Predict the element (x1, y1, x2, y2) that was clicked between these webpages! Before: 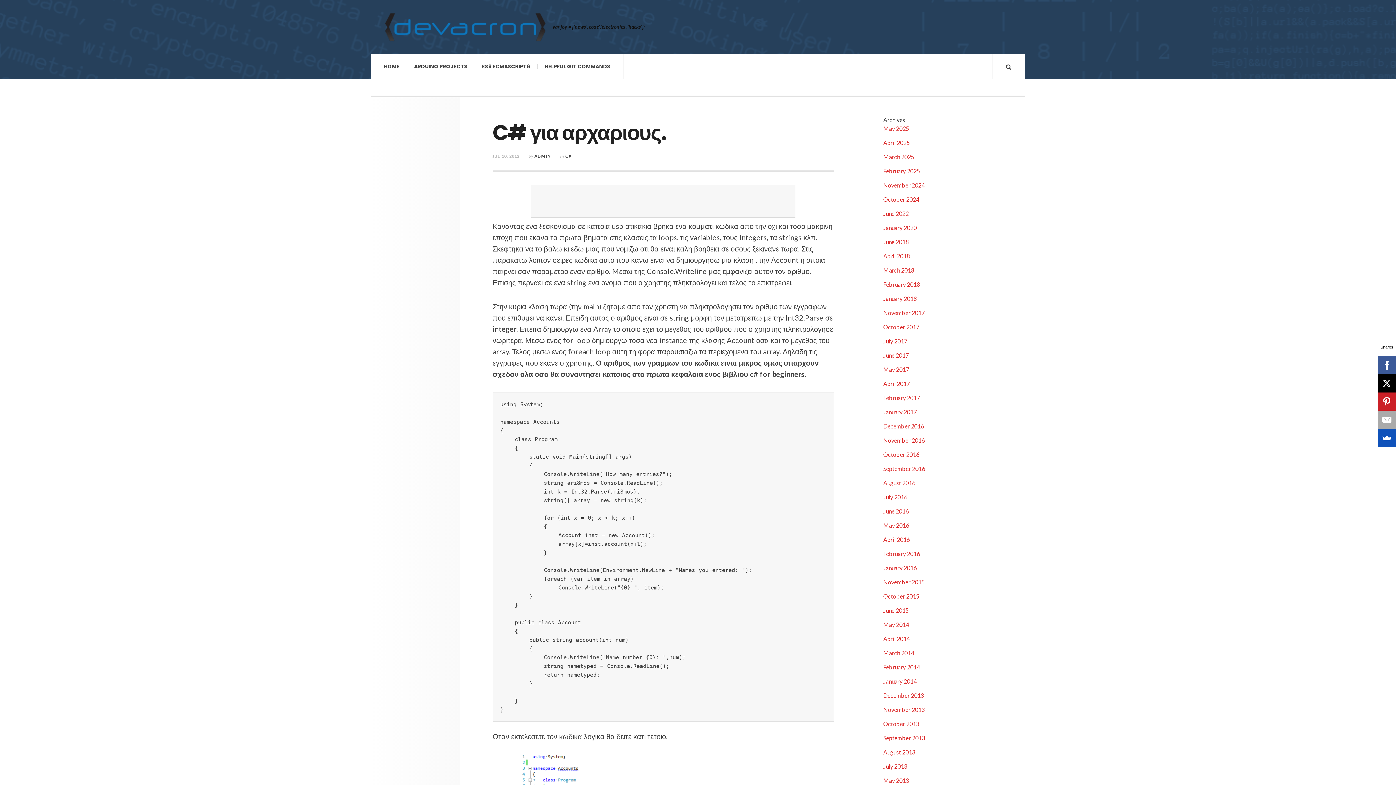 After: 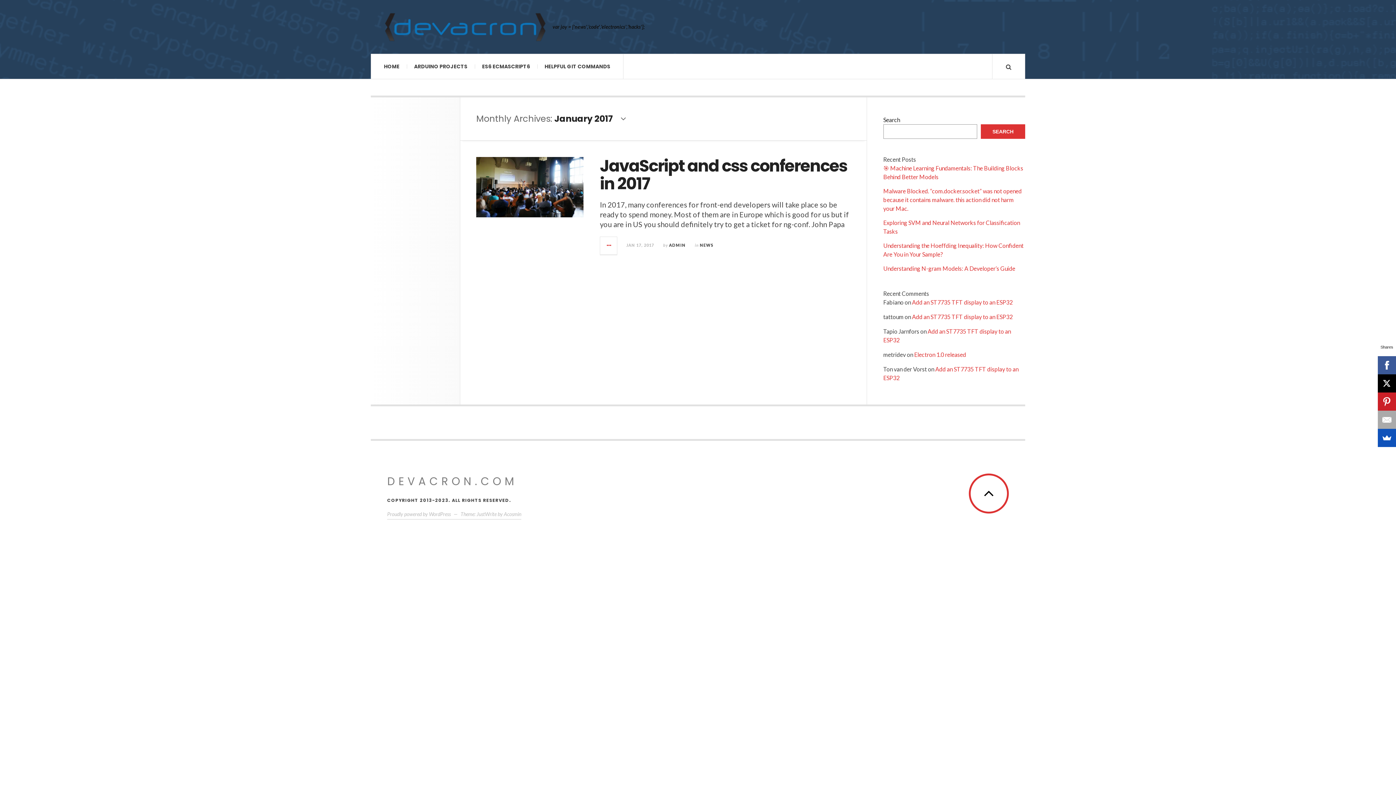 Action: bbox: (883, 408, 916, 415) label: January 2017